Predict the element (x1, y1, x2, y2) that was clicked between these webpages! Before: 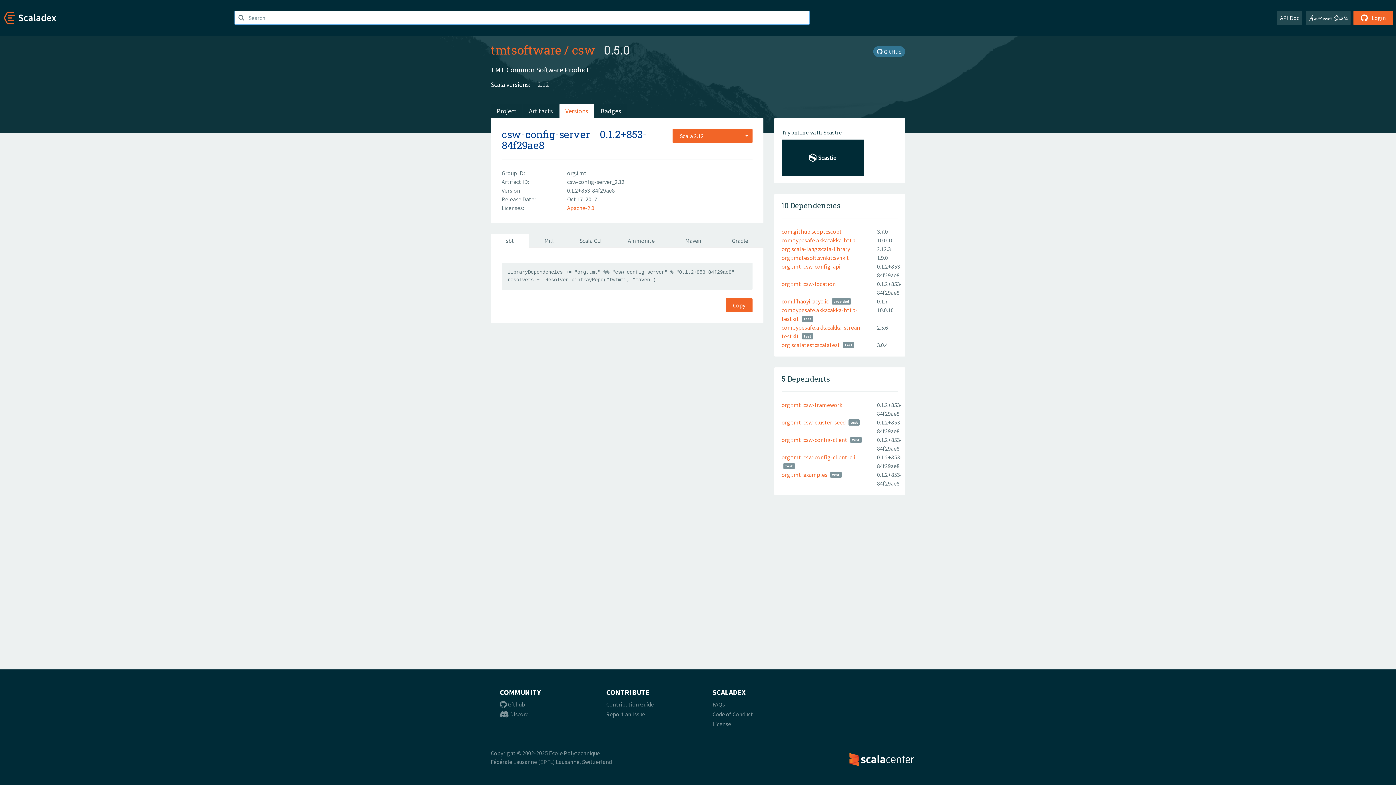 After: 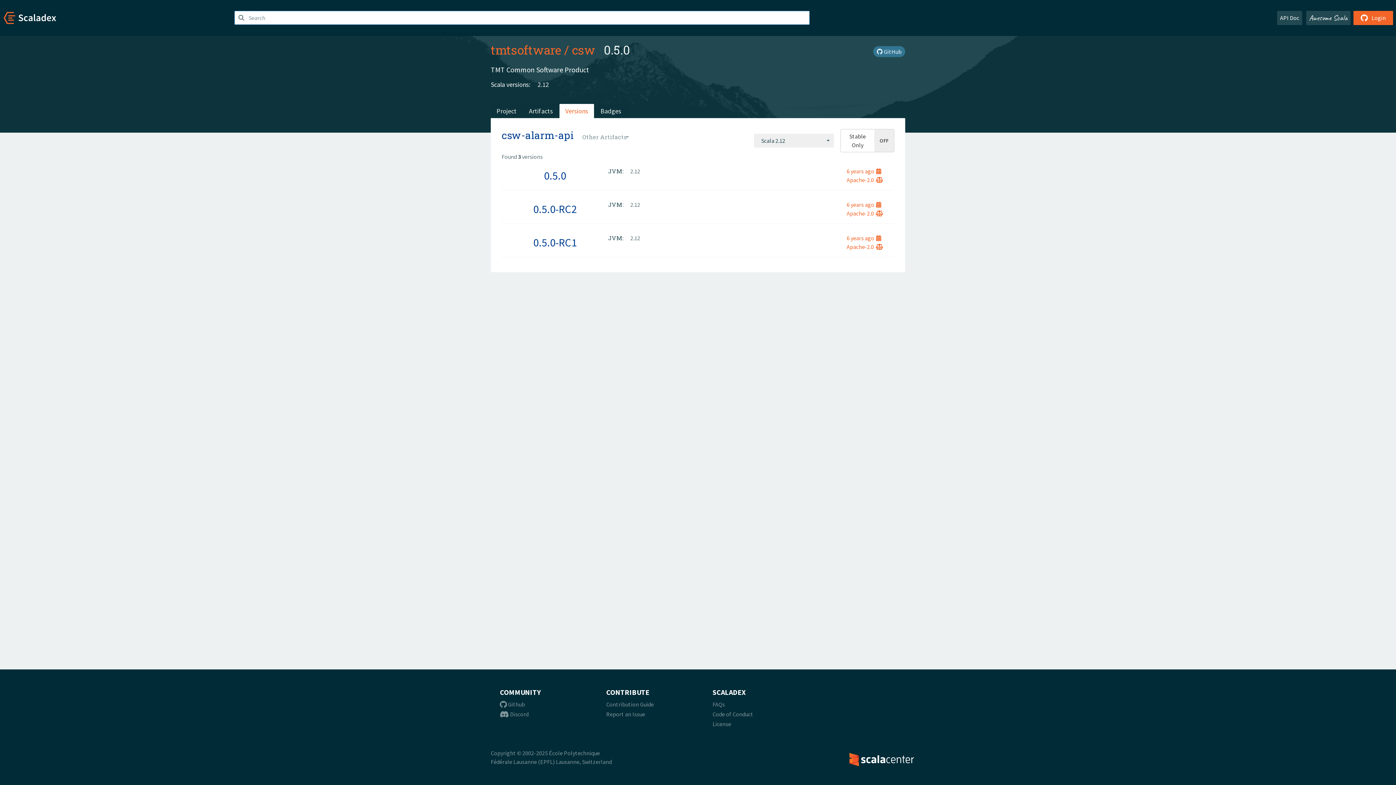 Action: bbox: (532, 79, 549, 89) label: 2.12